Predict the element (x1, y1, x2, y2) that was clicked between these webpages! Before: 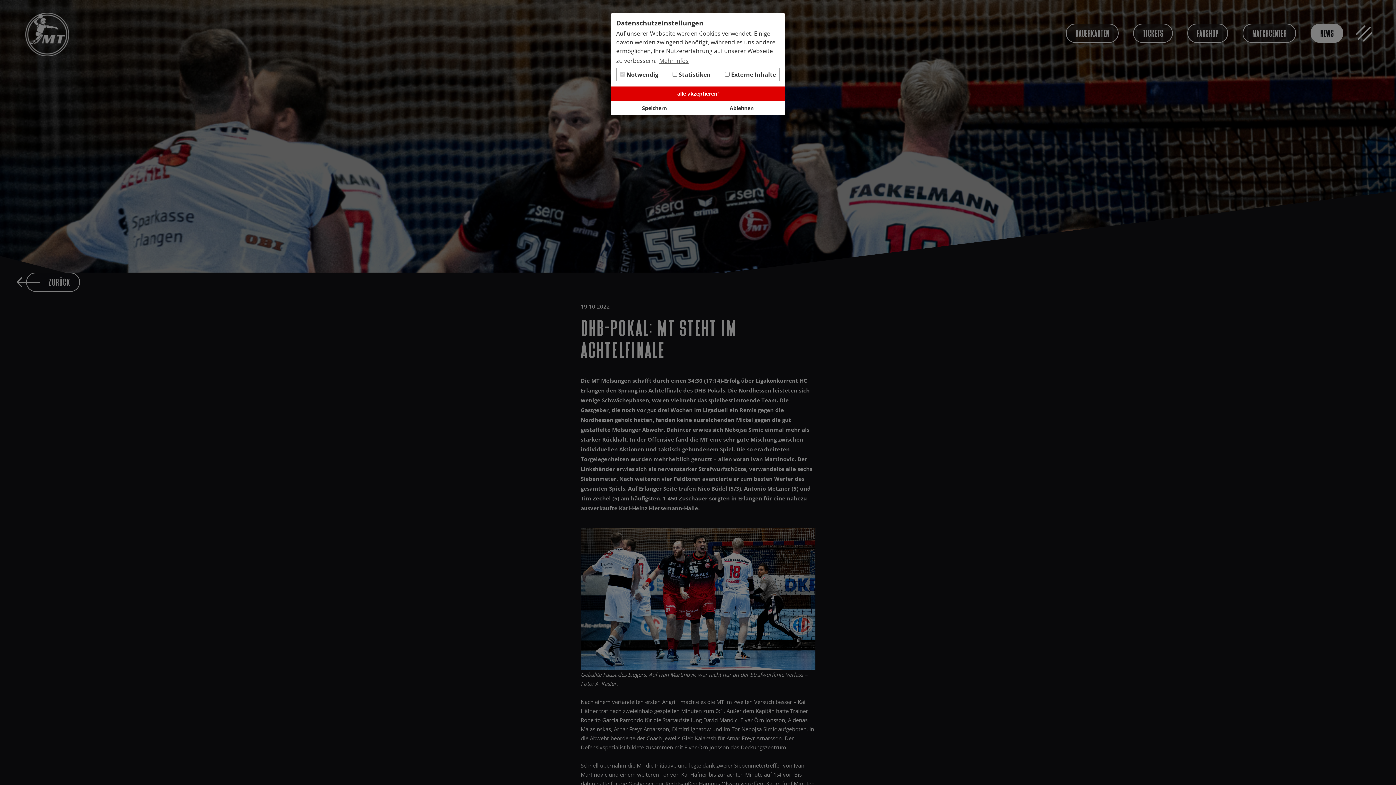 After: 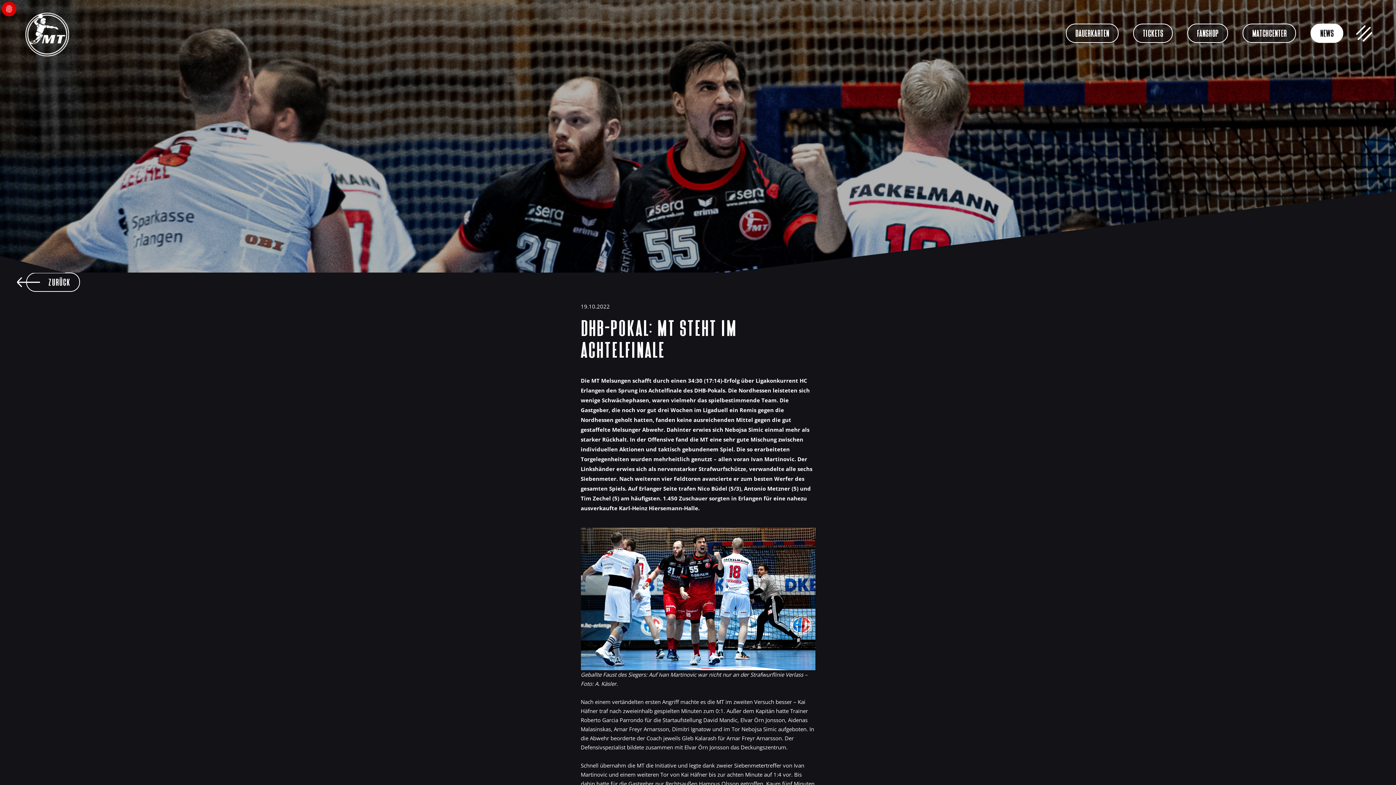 Action: label: allow cookies bbox: (610, 101, 698, 115)